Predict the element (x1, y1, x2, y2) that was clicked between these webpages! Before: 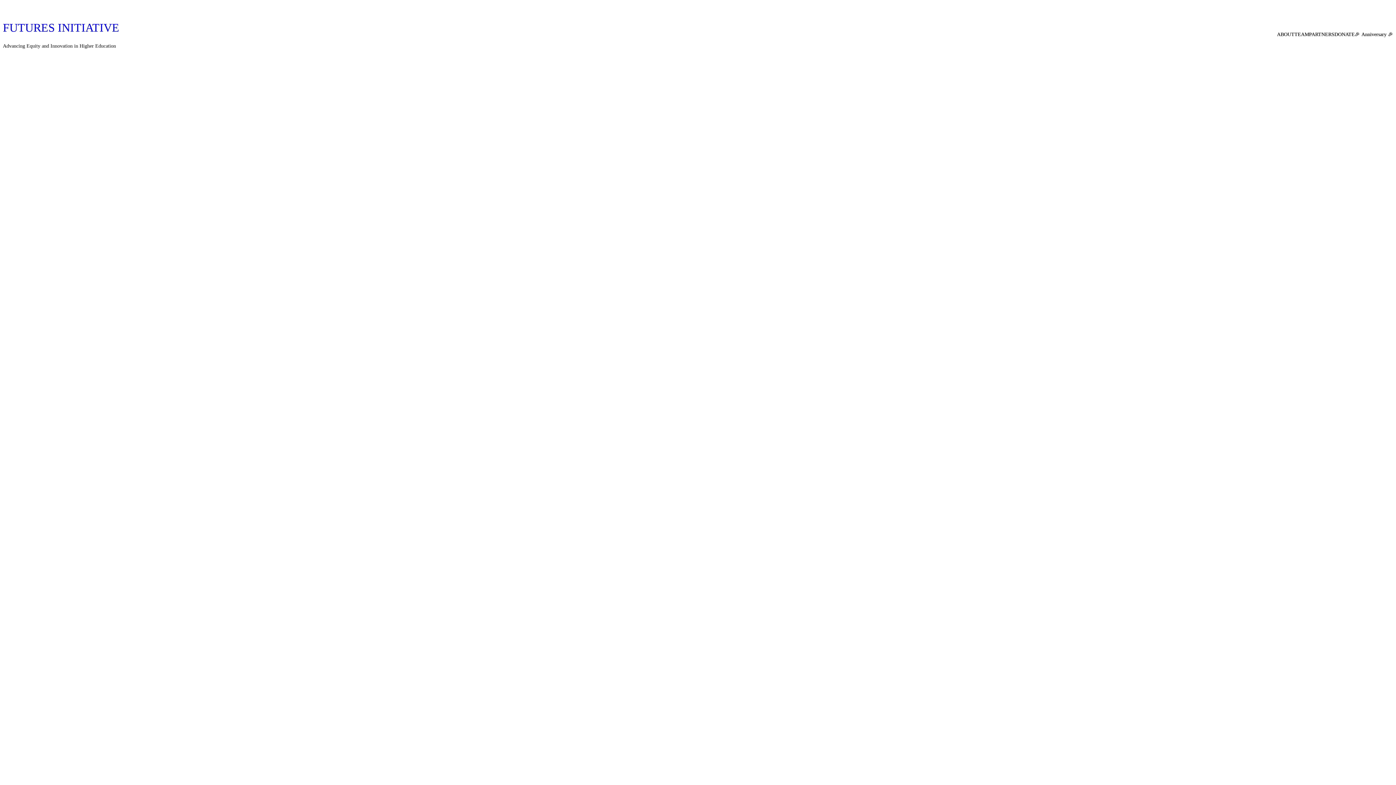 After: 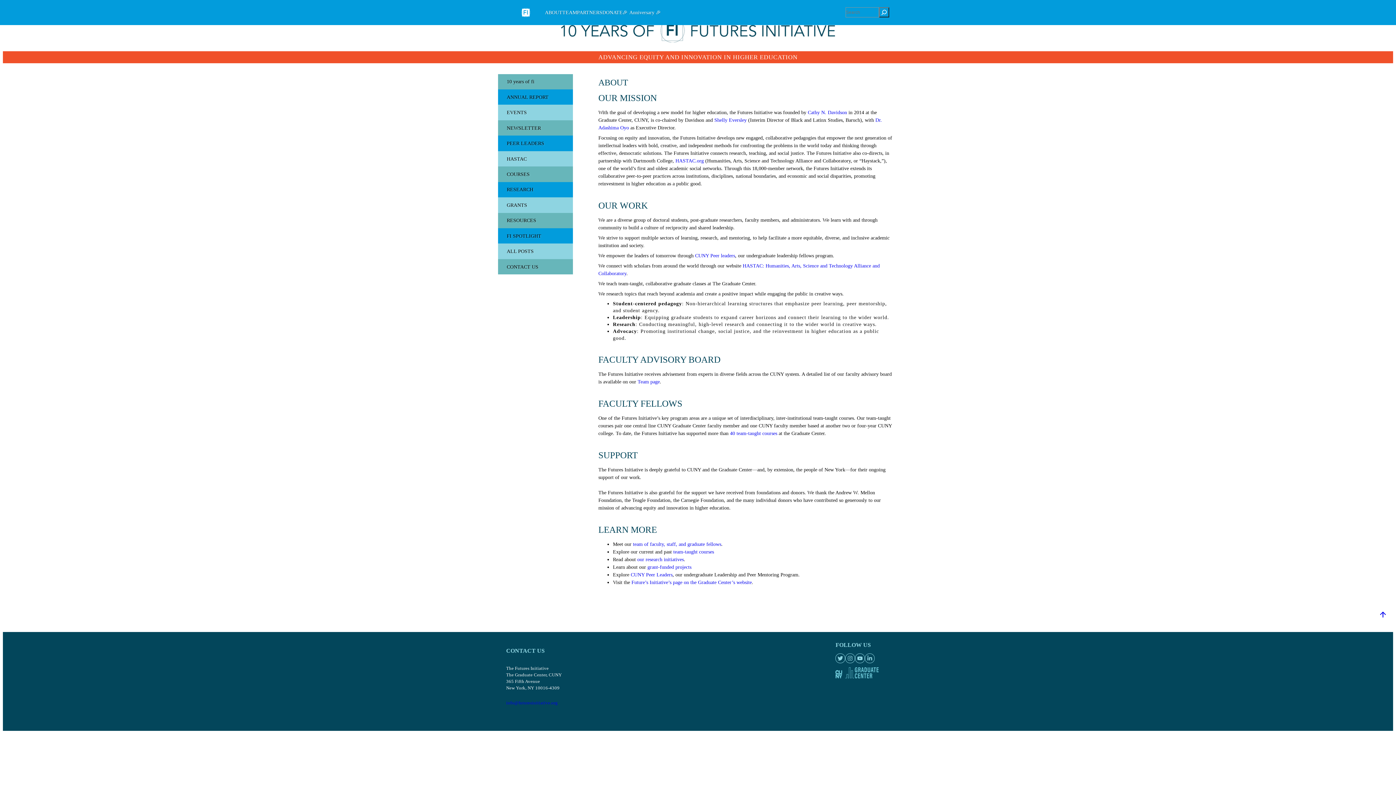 Action: bbox: (1277, 30, 1294, 38) label: ABOUT